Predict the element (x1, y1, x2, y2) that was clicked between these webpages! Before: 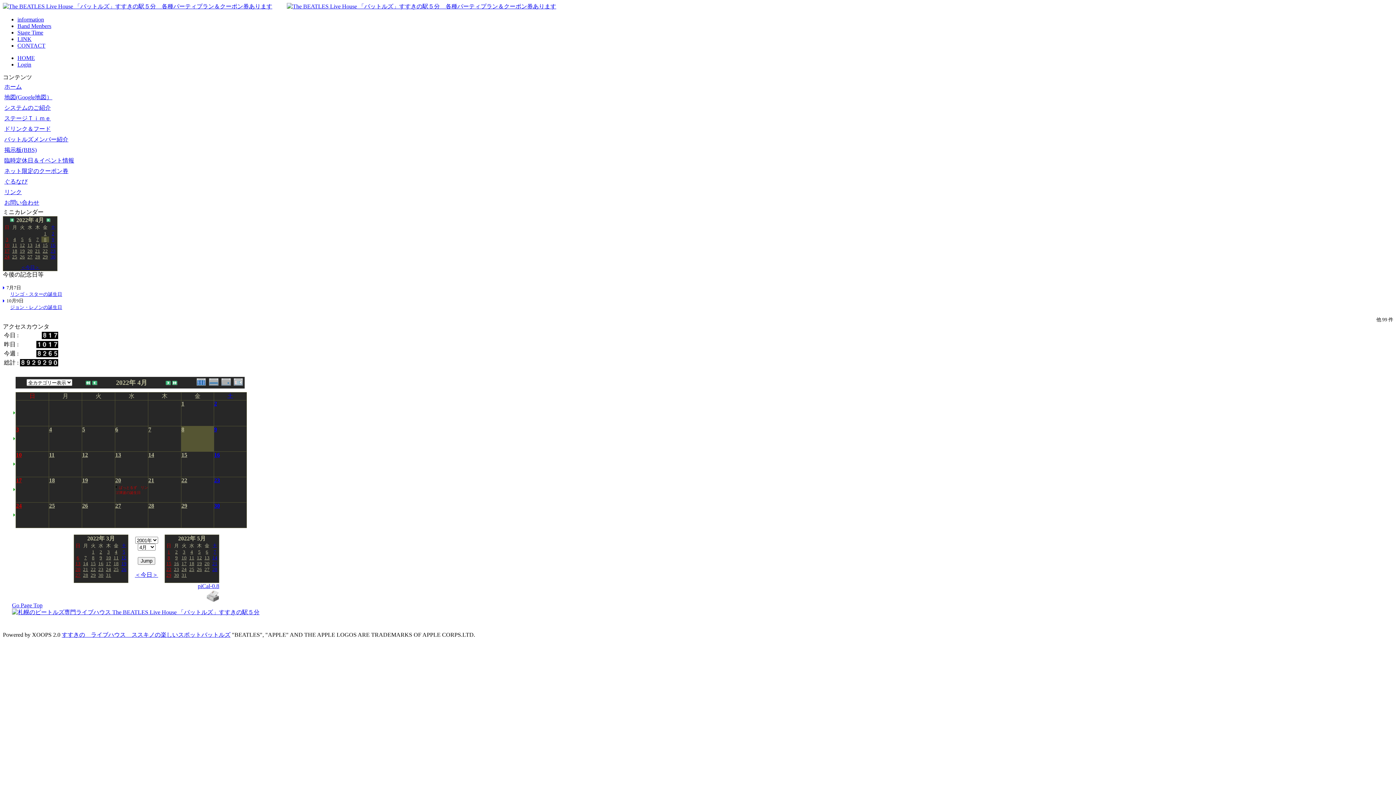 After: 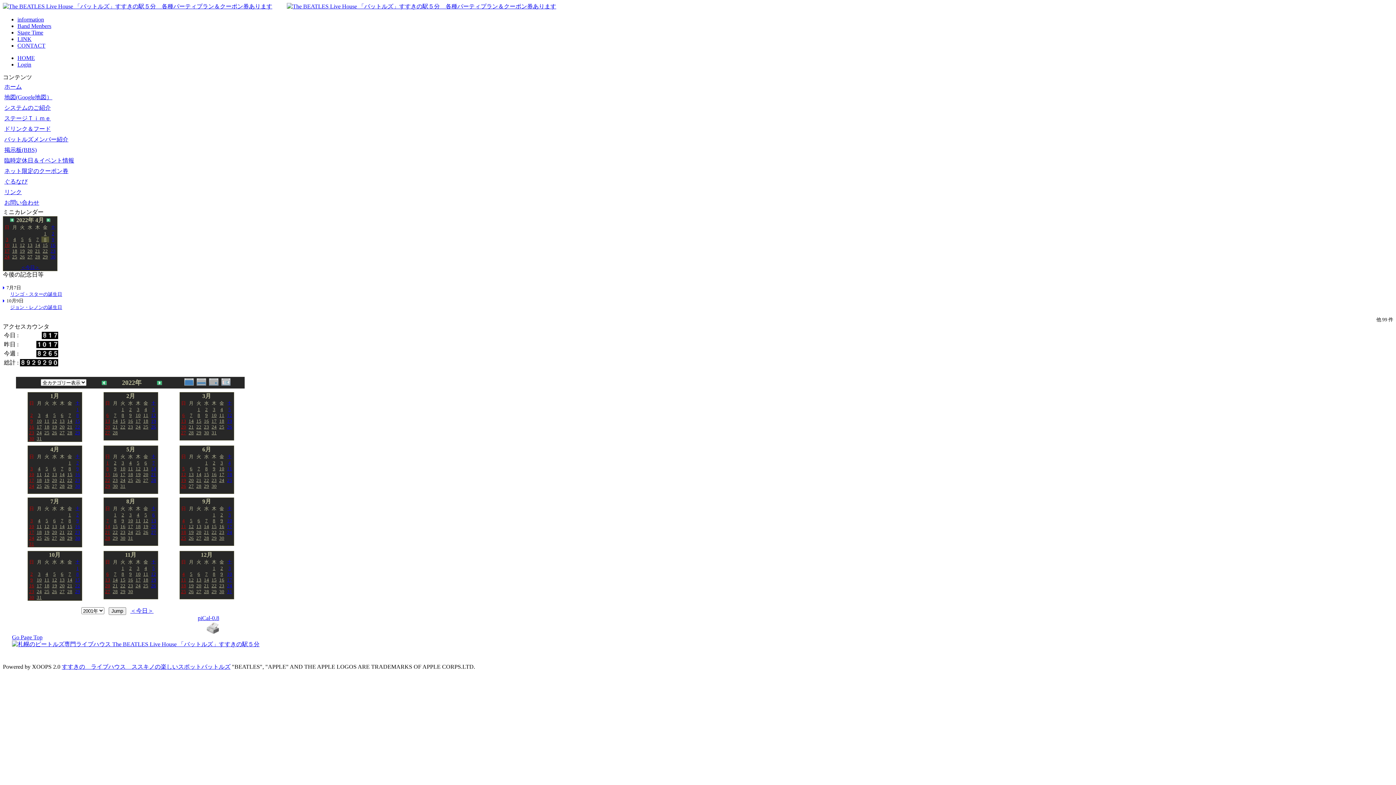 Action: bbox: (196, 383, 207, 387)